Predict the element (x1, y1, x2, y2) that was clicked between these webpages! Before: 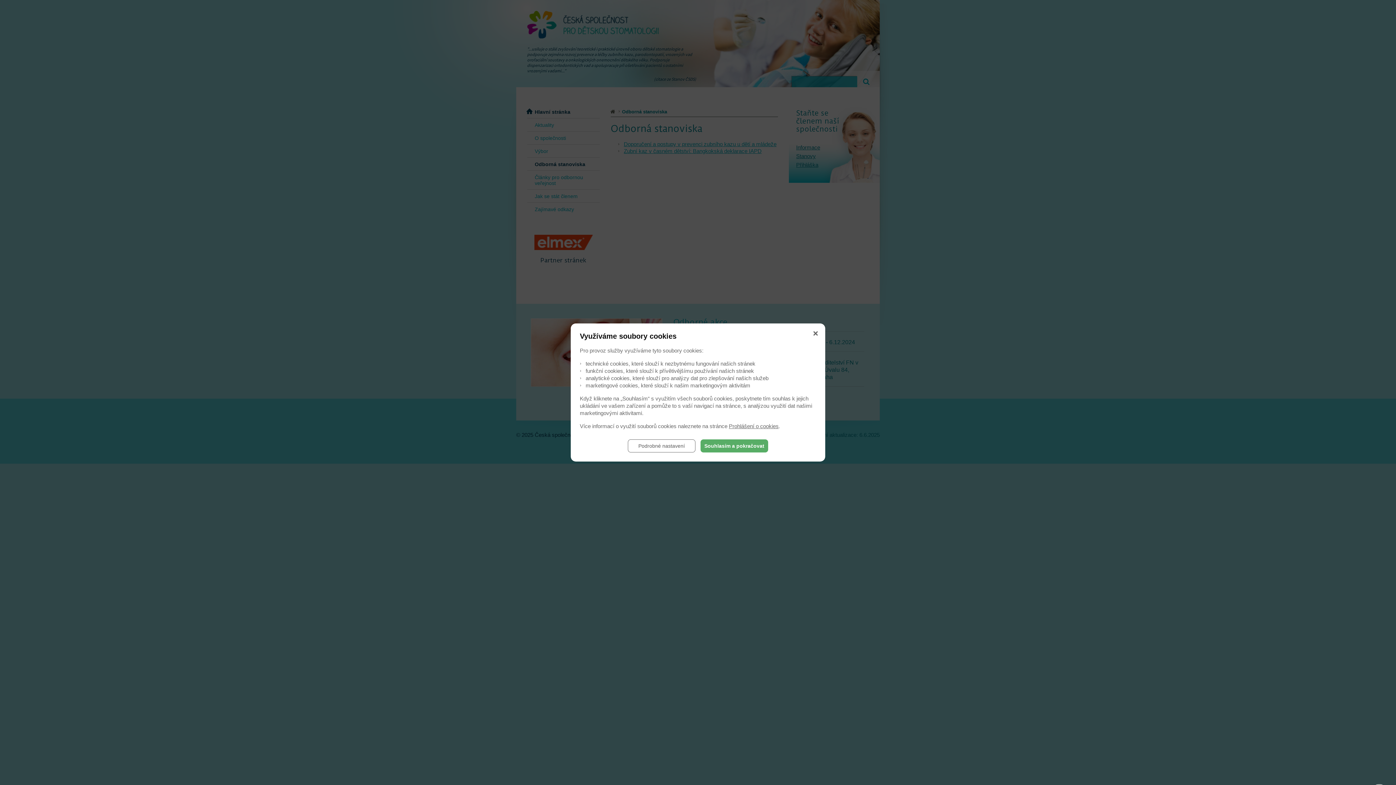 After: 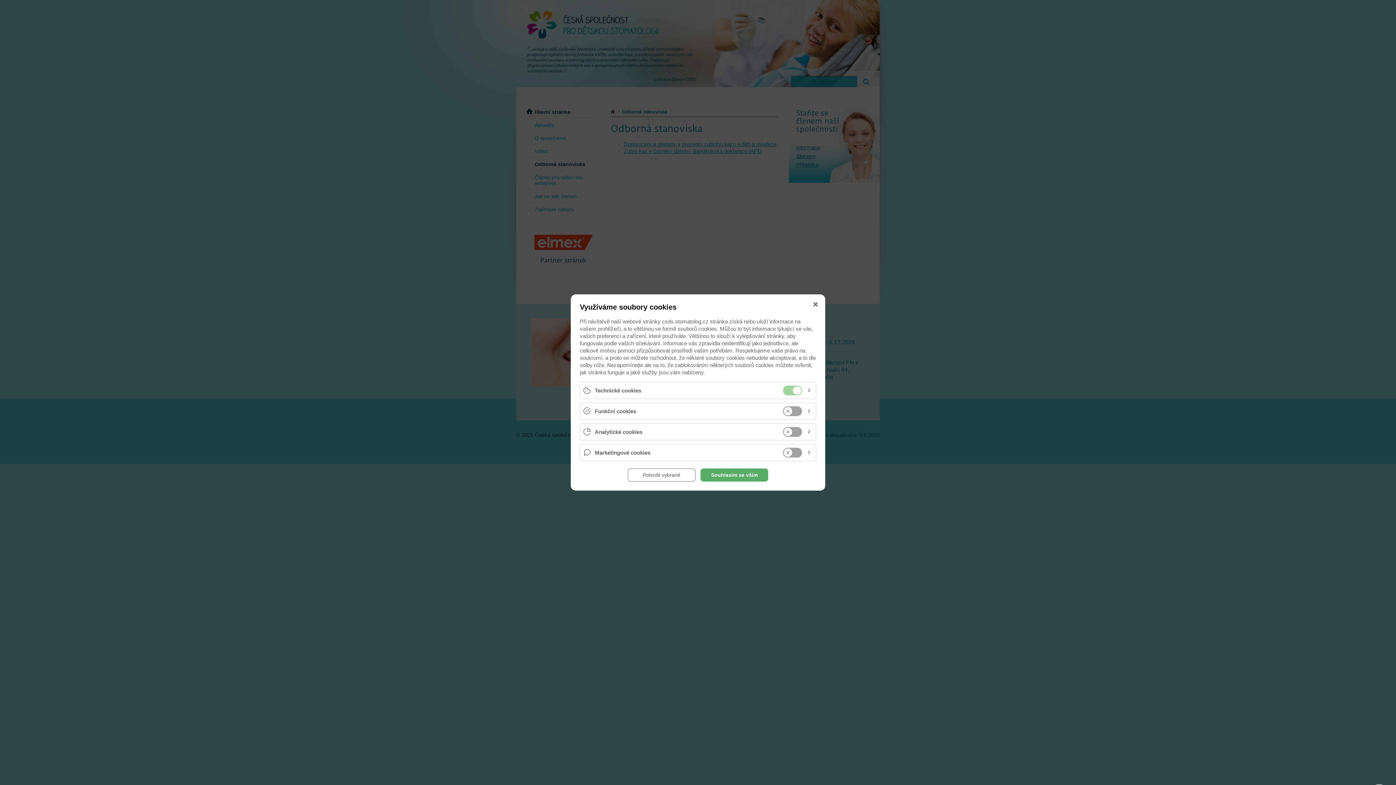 Action: label: Podrobné nastavení bbox: (628, 439, 695, 452)